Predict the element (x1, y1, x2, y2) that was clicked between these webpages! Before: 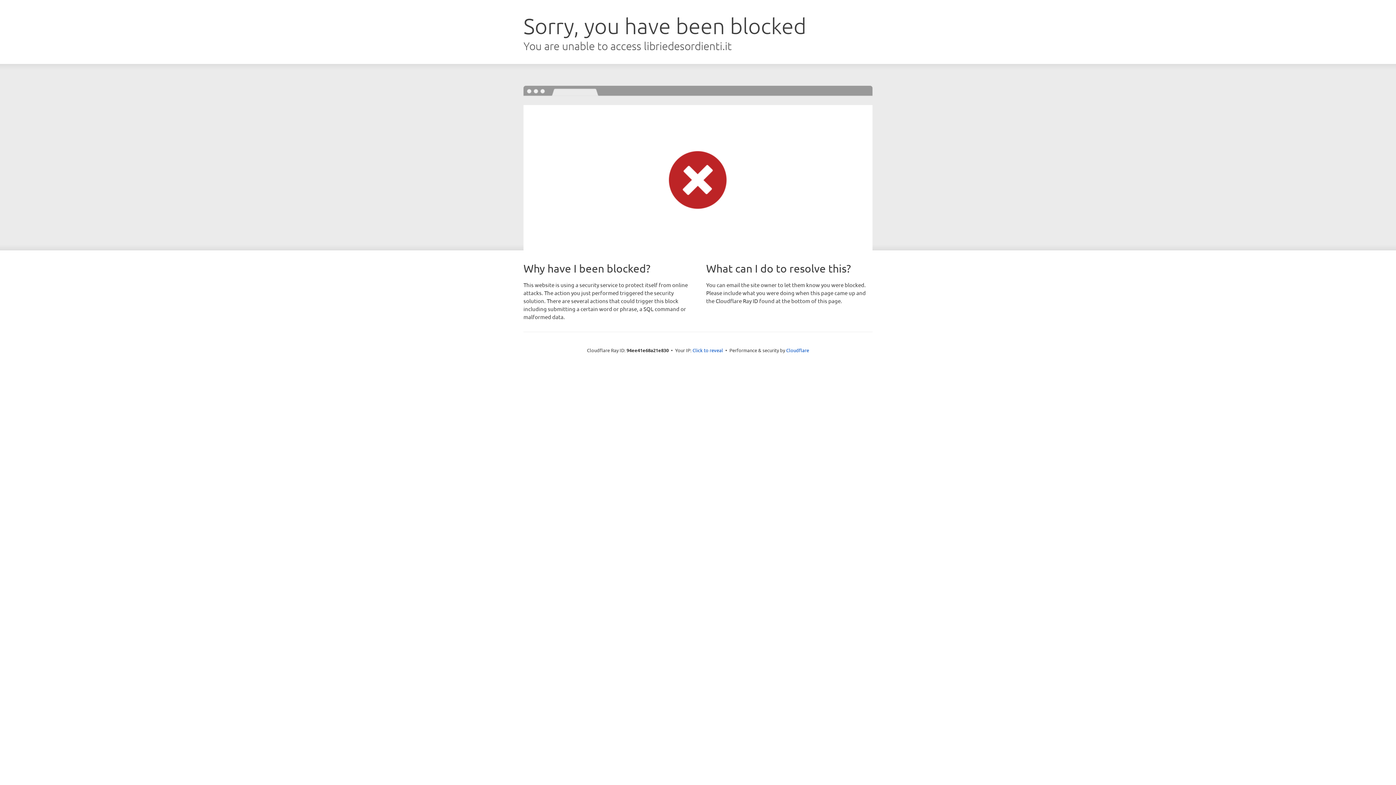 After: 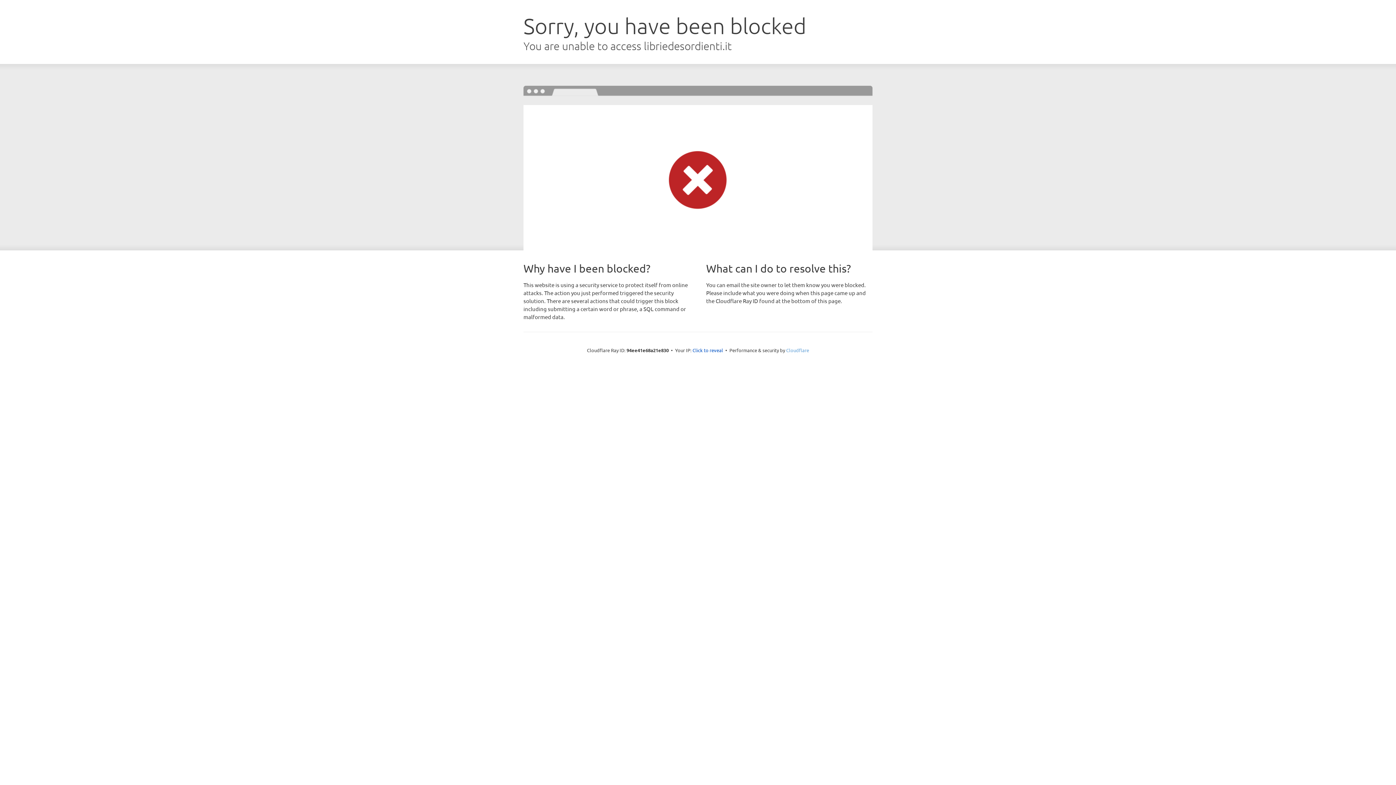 Action: label: Cloudflare bbox: (786, 347, 809, 353)